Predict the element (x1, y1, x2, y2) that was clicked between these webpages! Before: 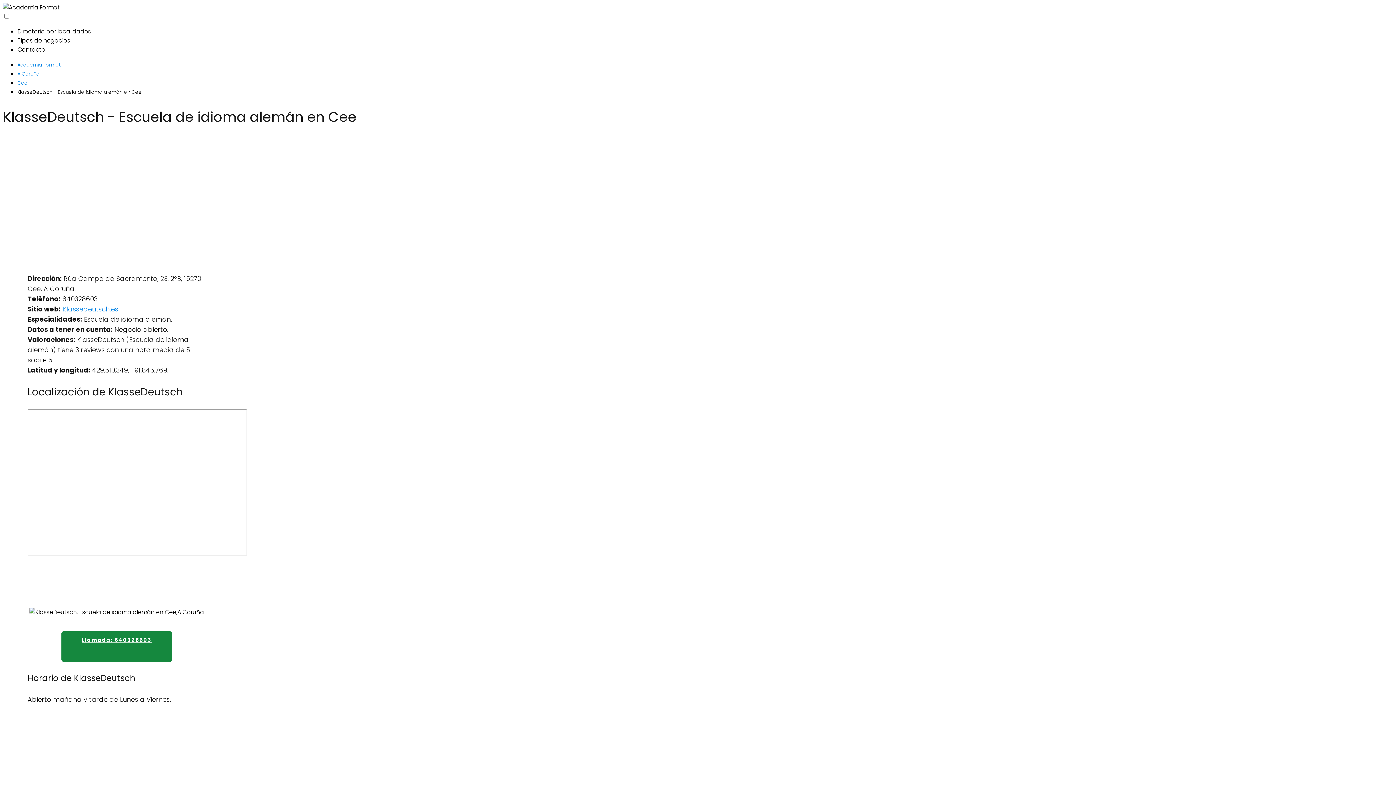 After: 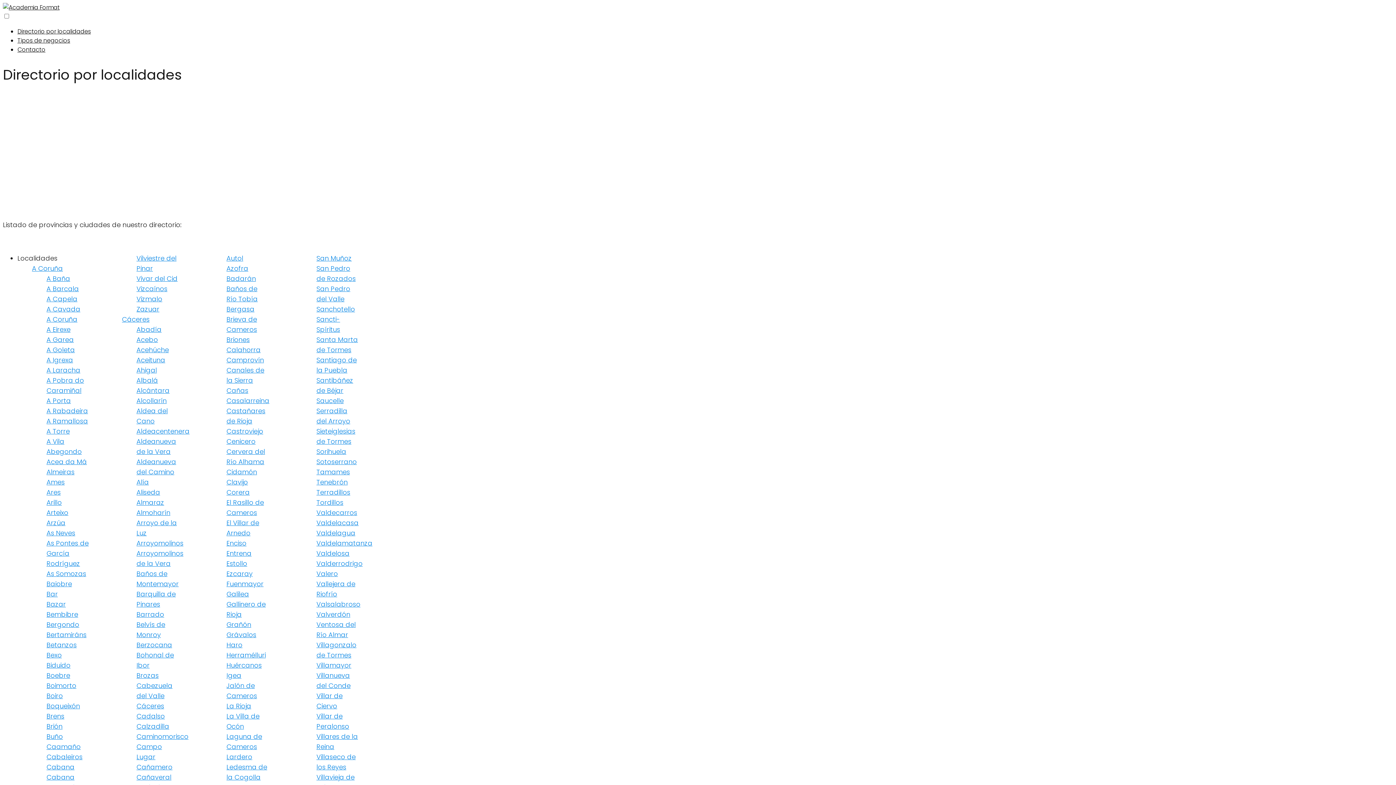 Action: bbox: (17, 27, 90, 35) label: Directorio por localidades